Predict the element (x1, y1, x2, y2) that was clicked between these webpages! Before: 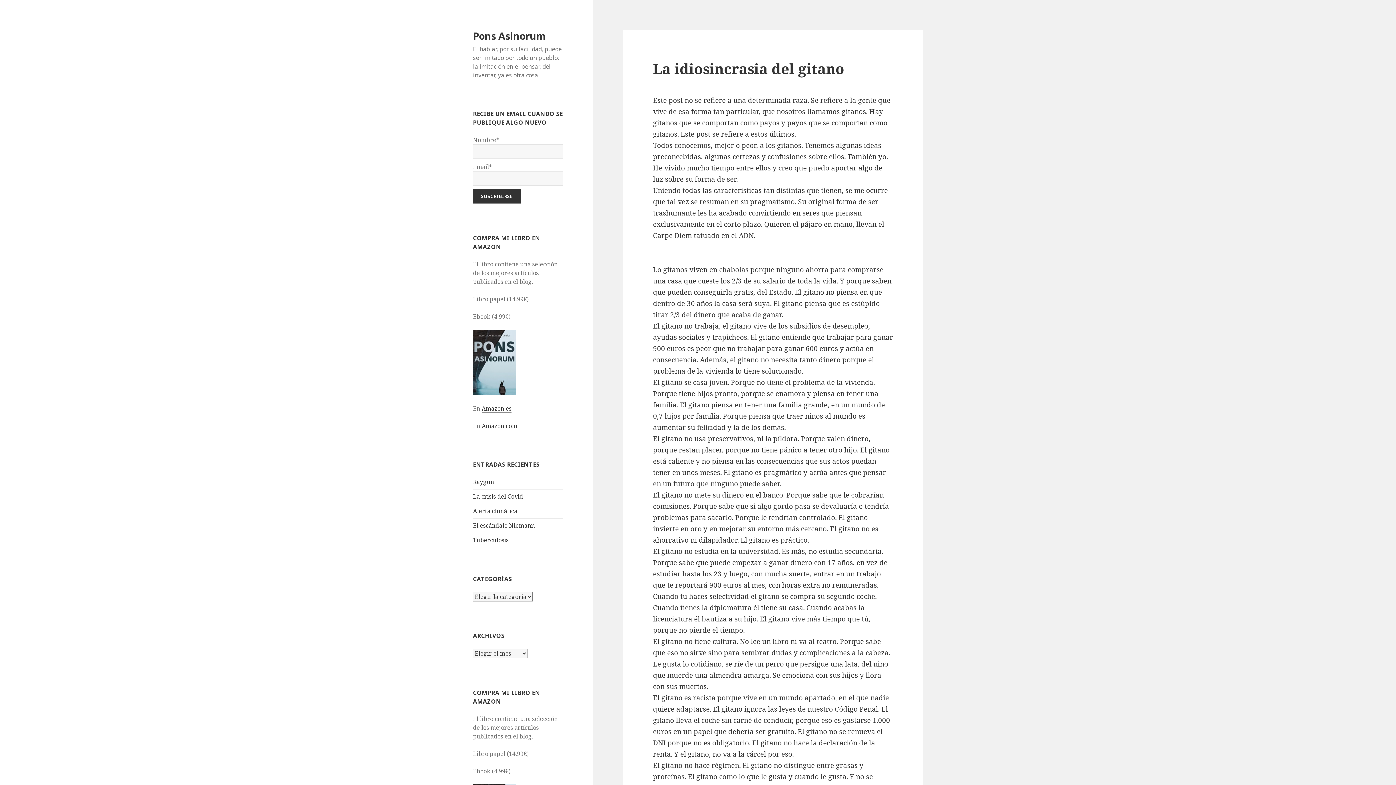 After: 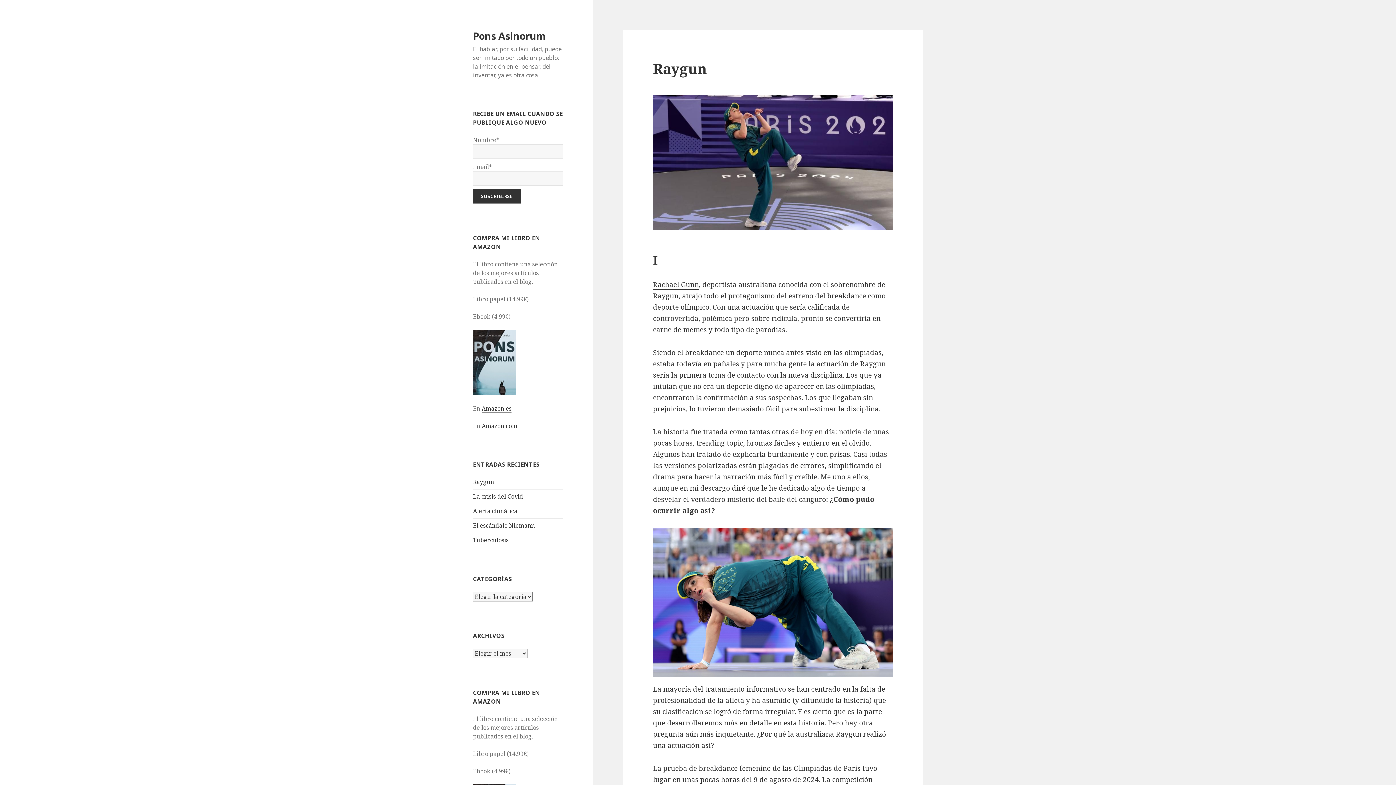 Action: bbox: (473, 28, 545, 42) label: Pons Asinorum